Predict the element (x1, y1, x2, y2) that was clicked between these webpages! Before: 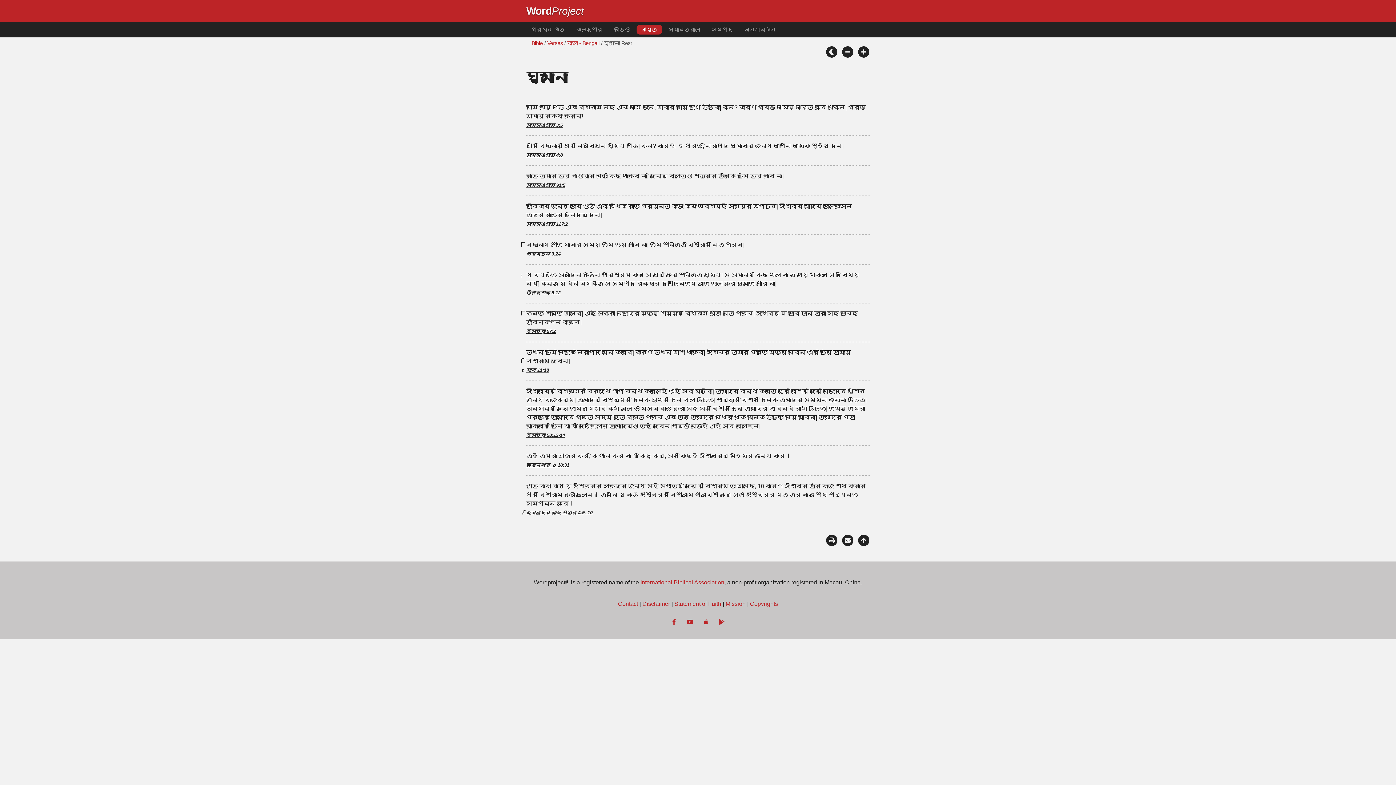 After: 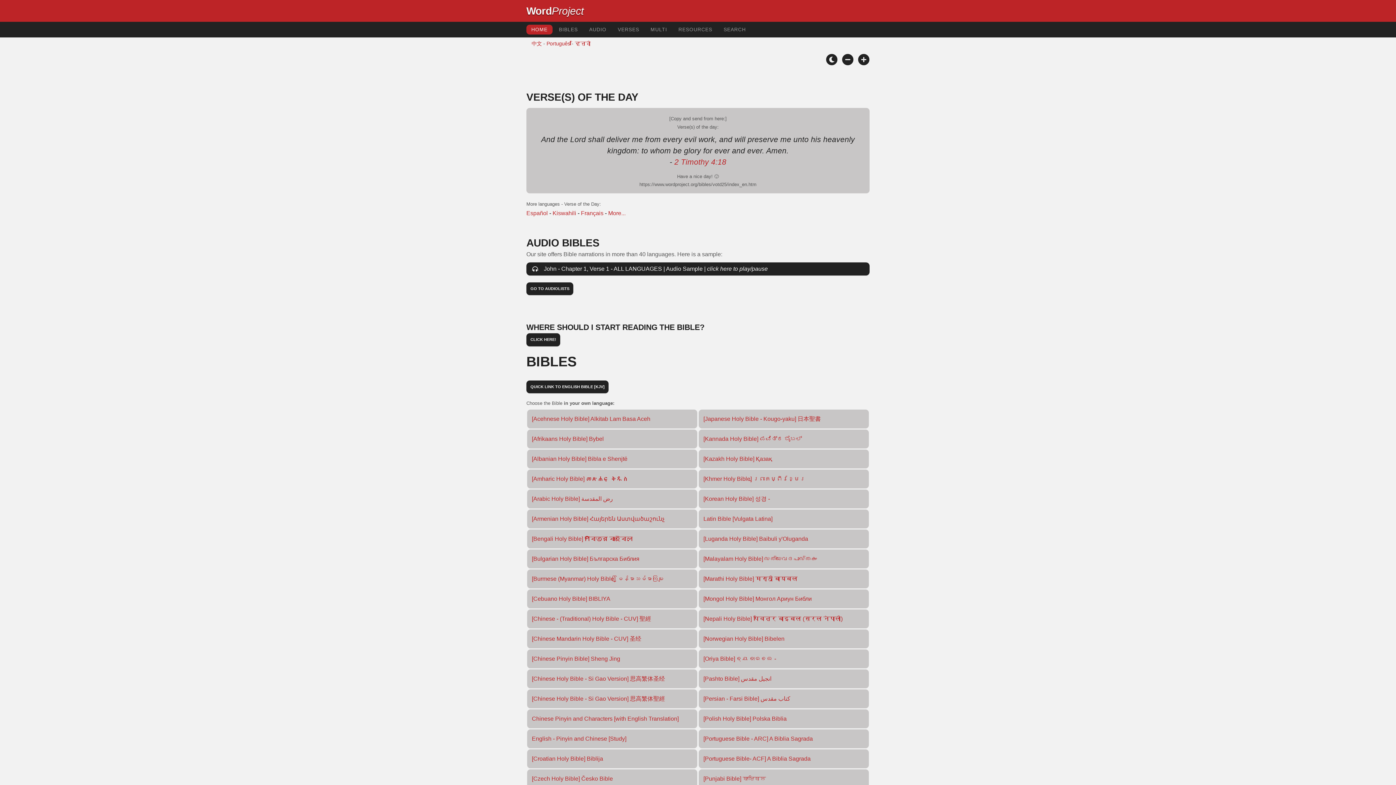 Action: label: Word bbox: (526, 5, 552, 16)